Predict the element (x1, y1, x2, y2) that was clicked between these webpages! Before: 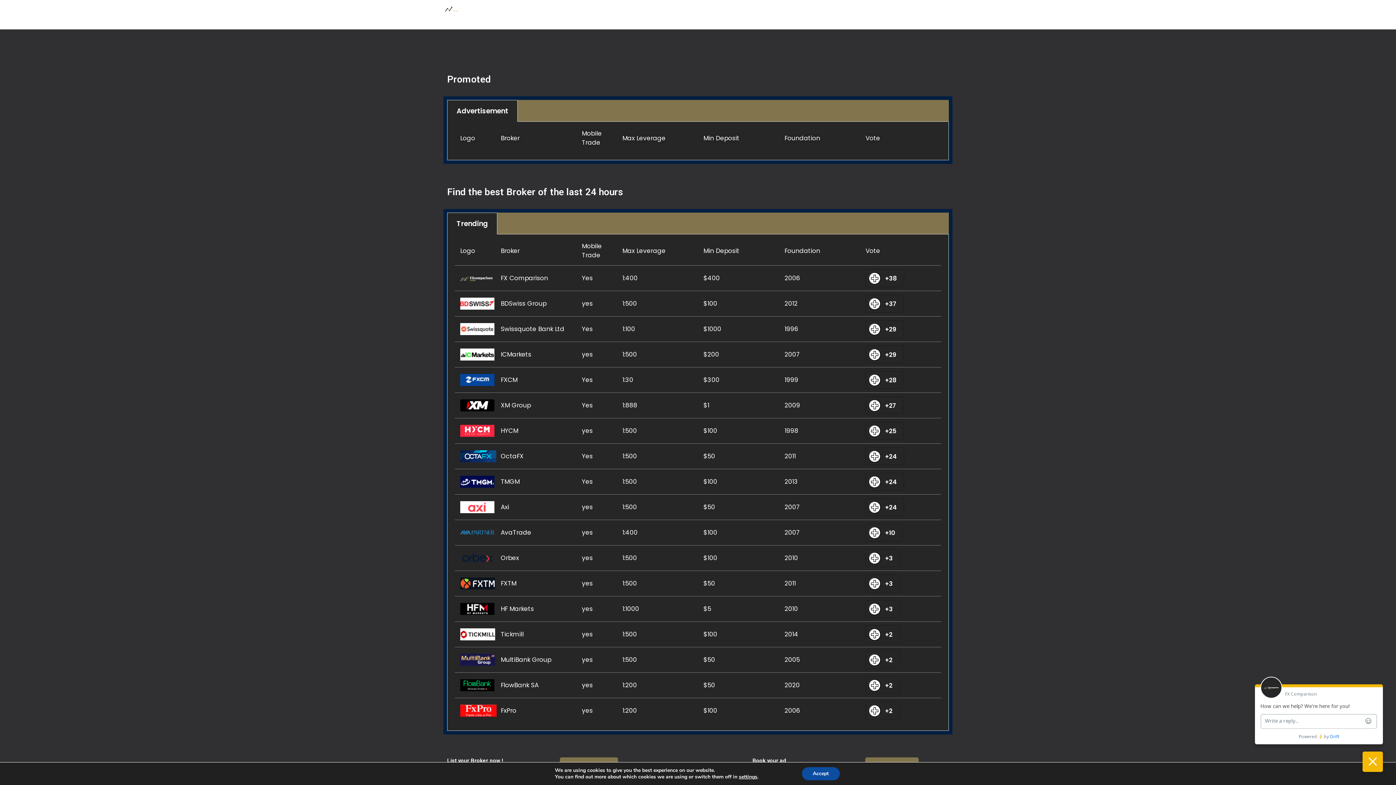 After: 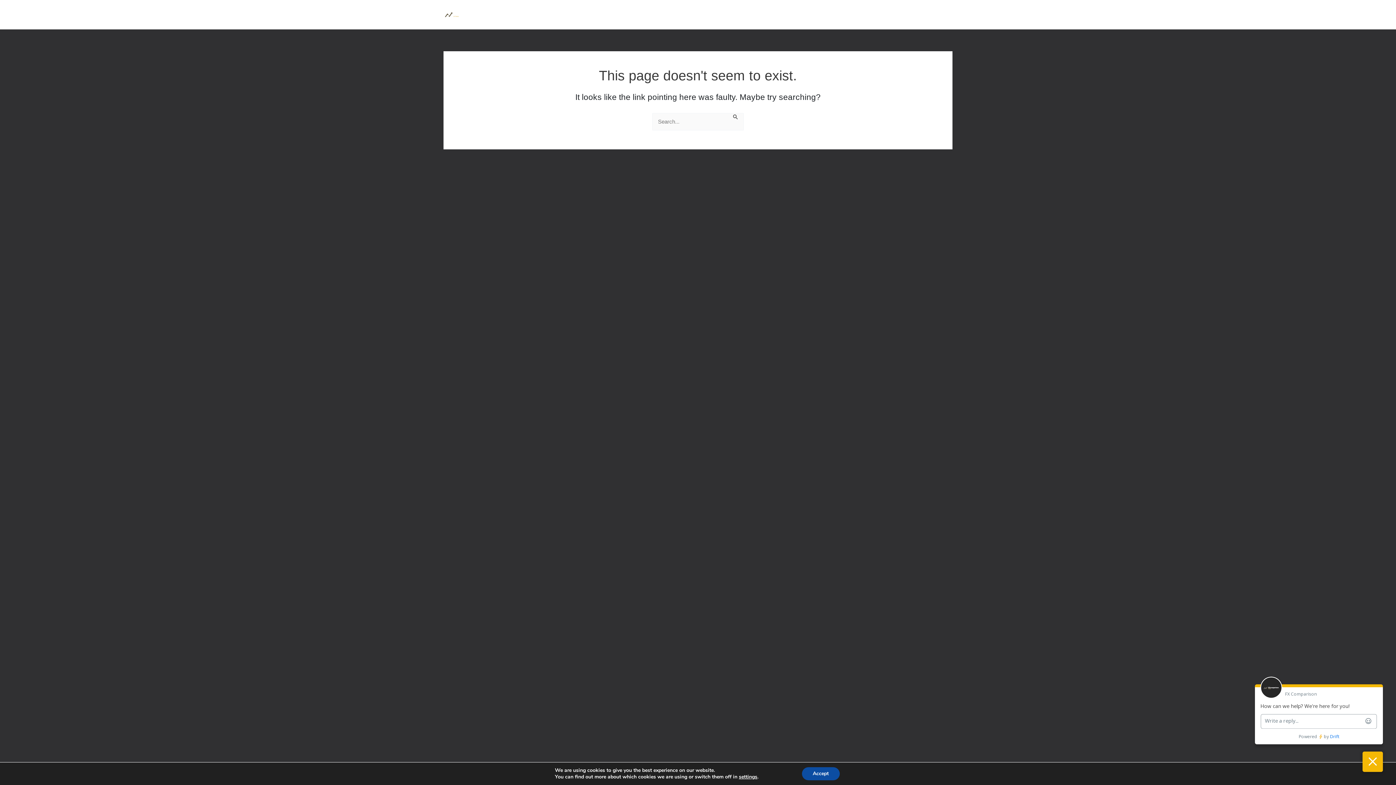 Action: bbox: (460, 273, 496, 282)